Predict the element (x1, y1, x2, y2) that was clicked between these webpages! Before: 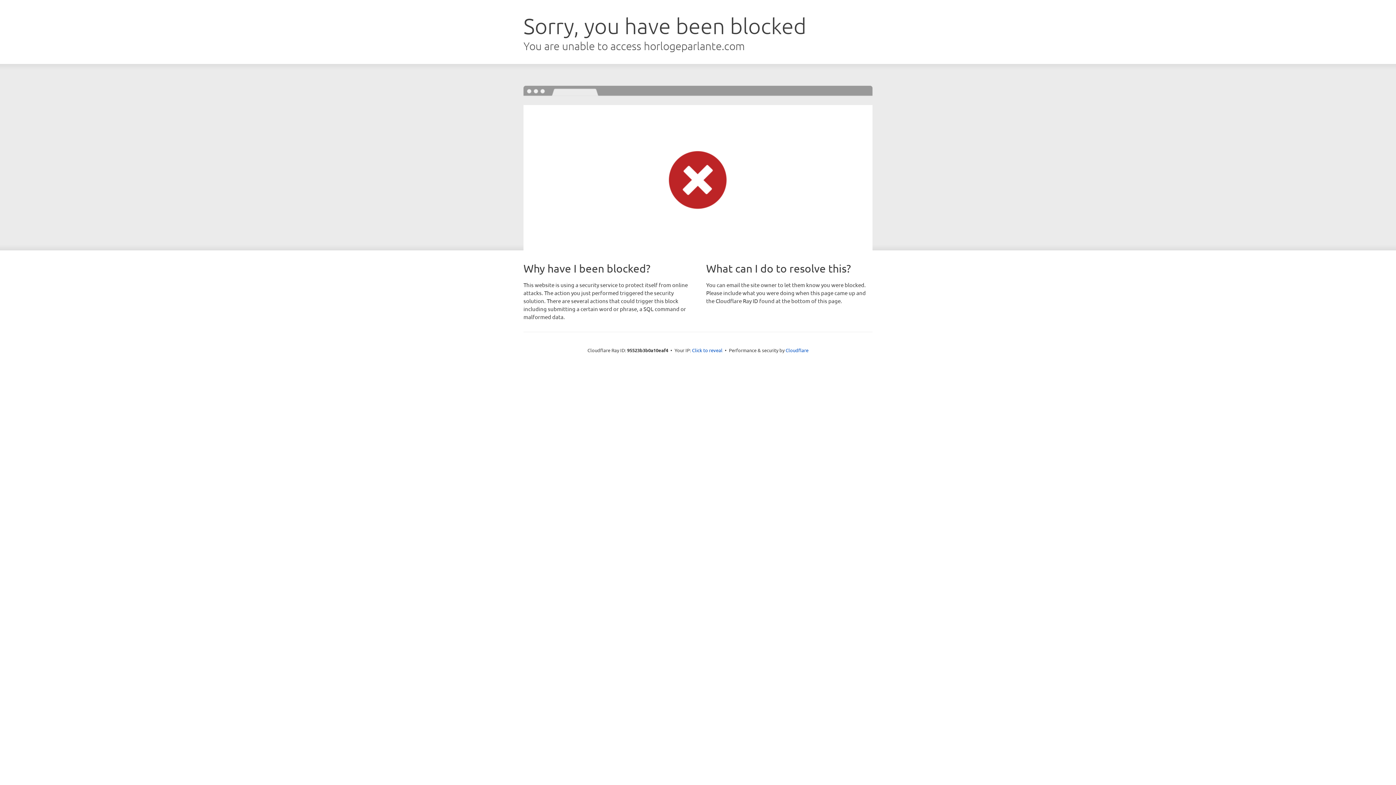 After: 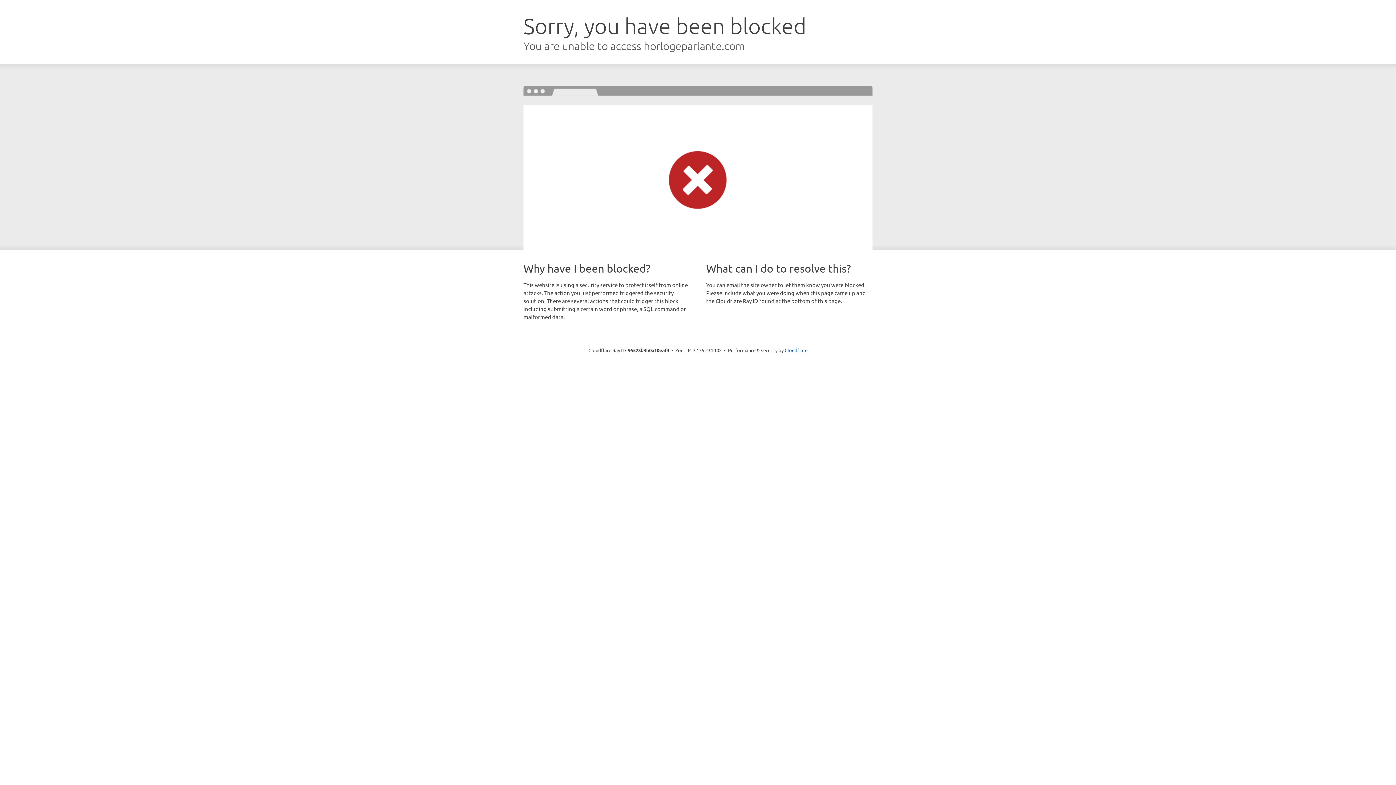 Action: bbox: (692, 346, 722, 353) label: Click to reveal